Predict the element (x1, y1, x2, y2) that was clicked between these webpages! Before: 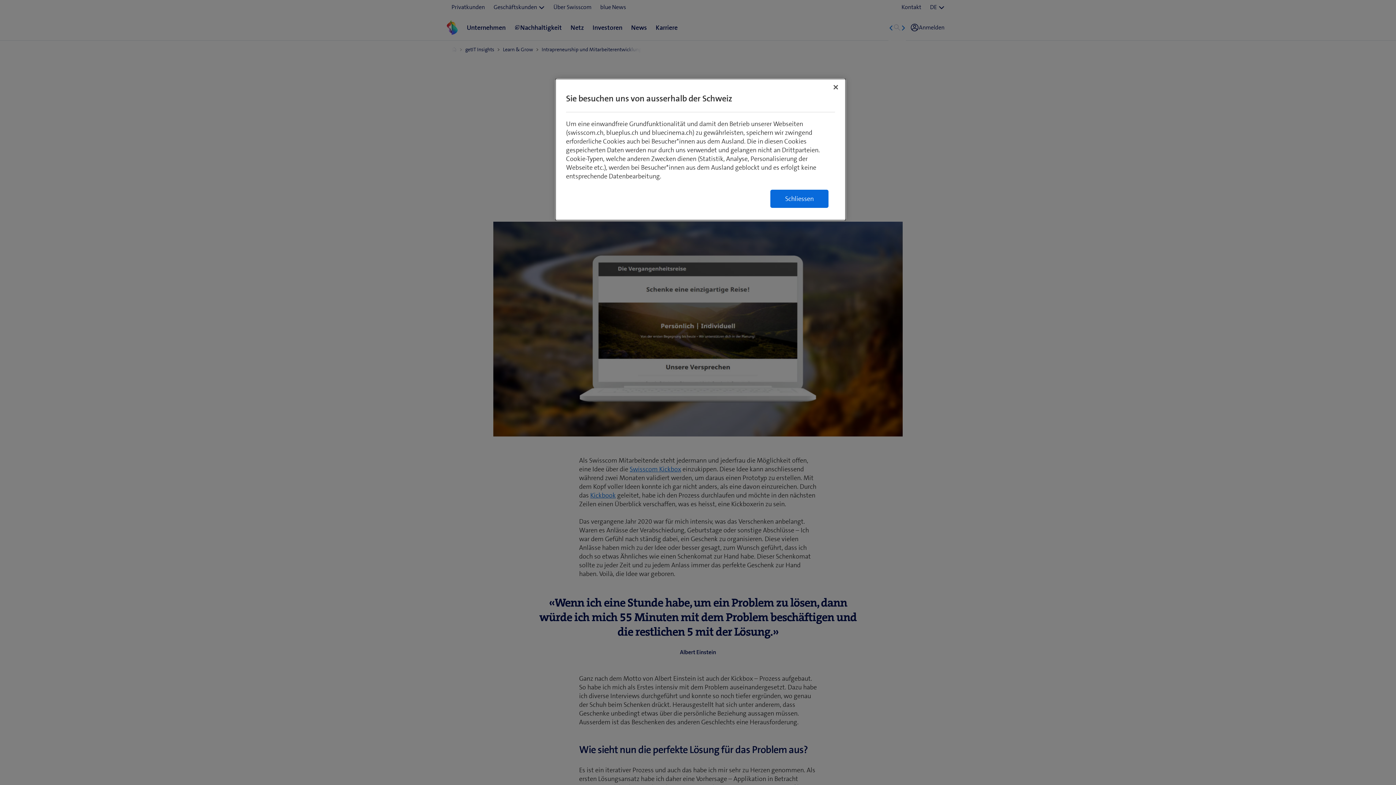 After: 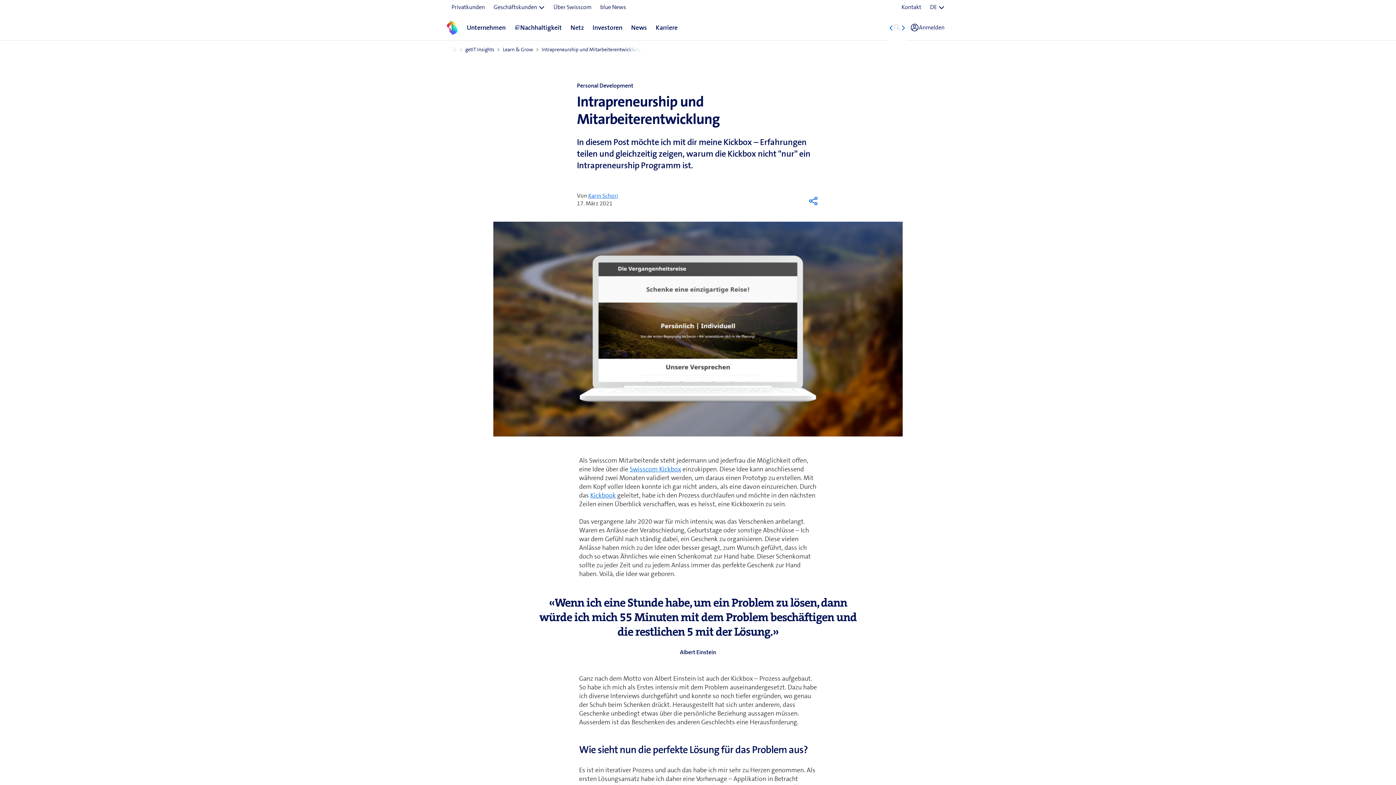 Action: bbox: (770, 189, 828, 208) label: Schliessen